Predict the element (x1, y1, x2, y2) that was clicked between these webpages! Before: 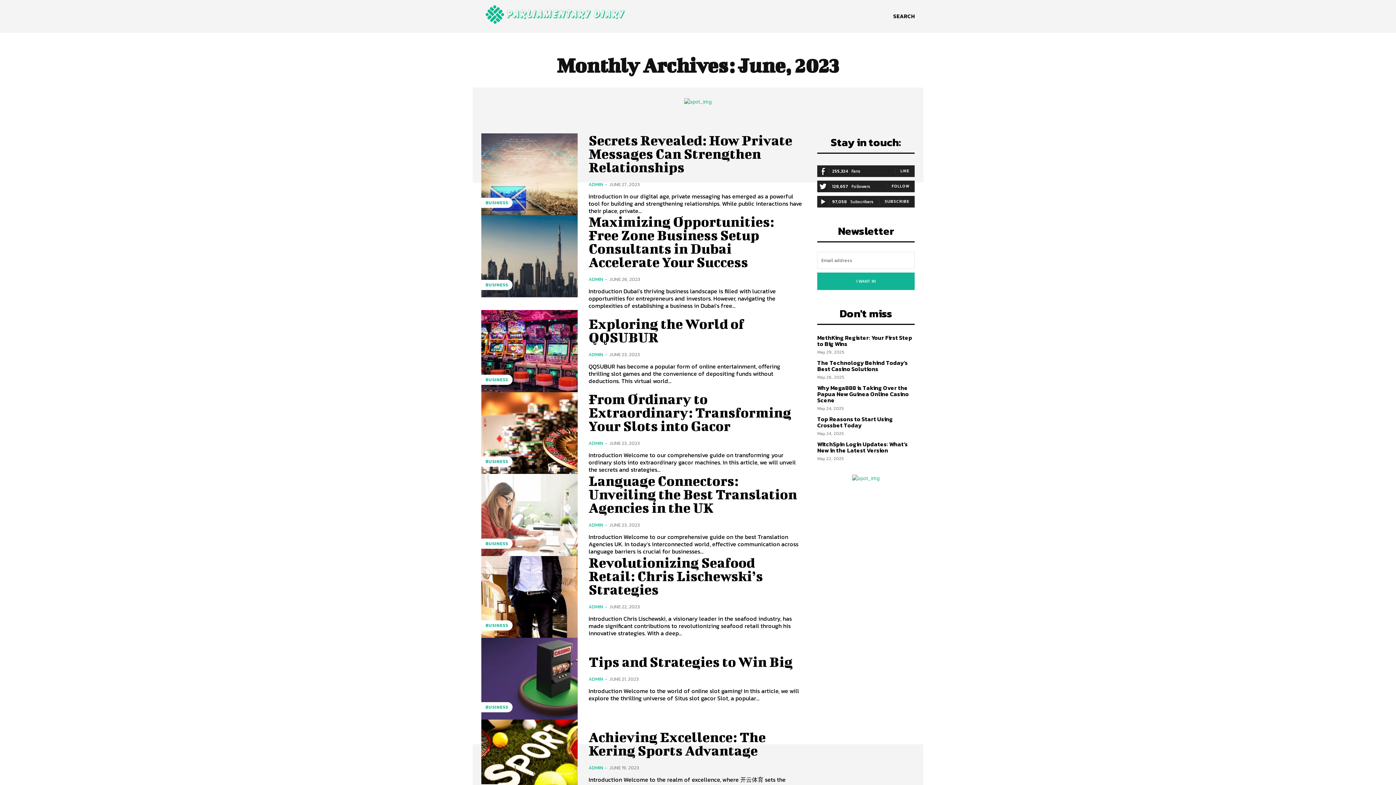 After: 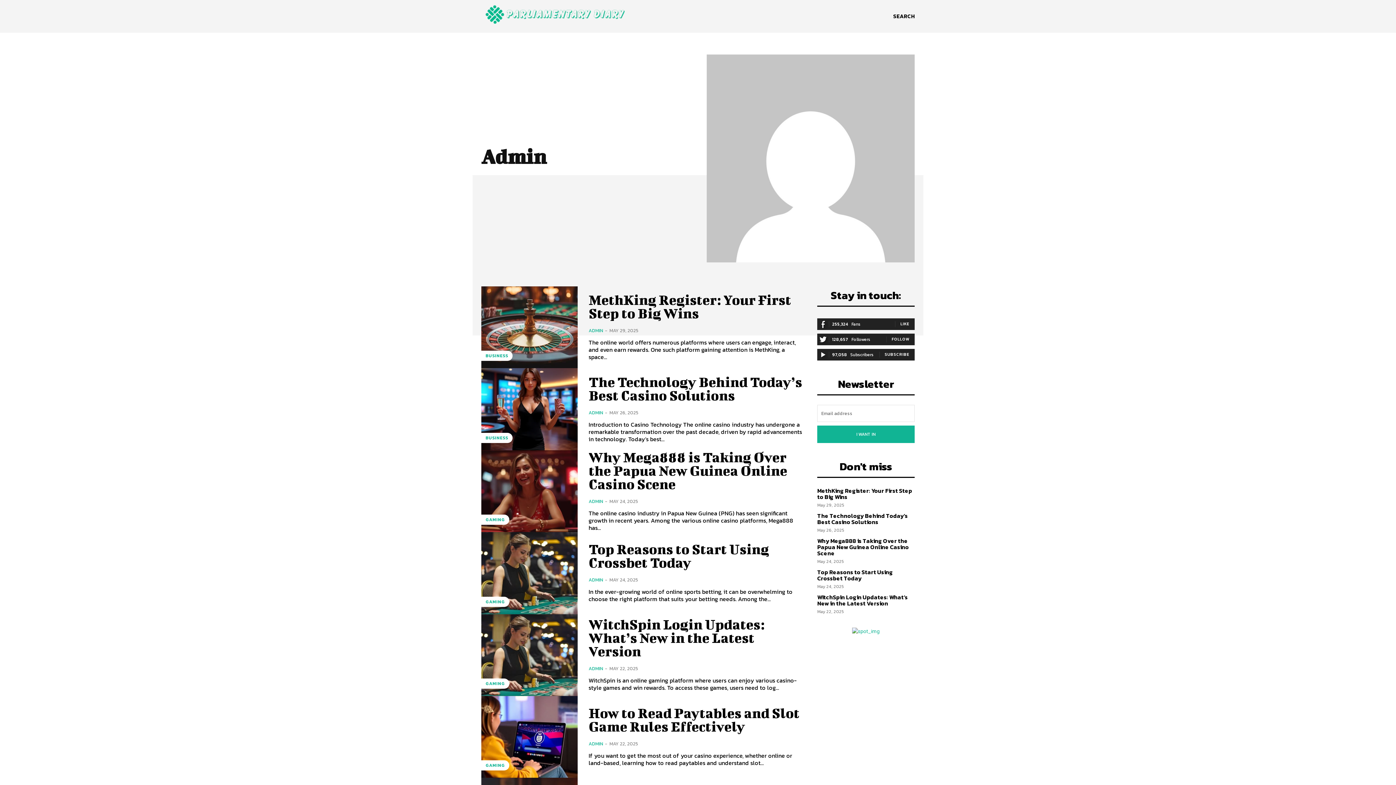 Action: bbox: (588, 603, 603, 610) label: ADMIN